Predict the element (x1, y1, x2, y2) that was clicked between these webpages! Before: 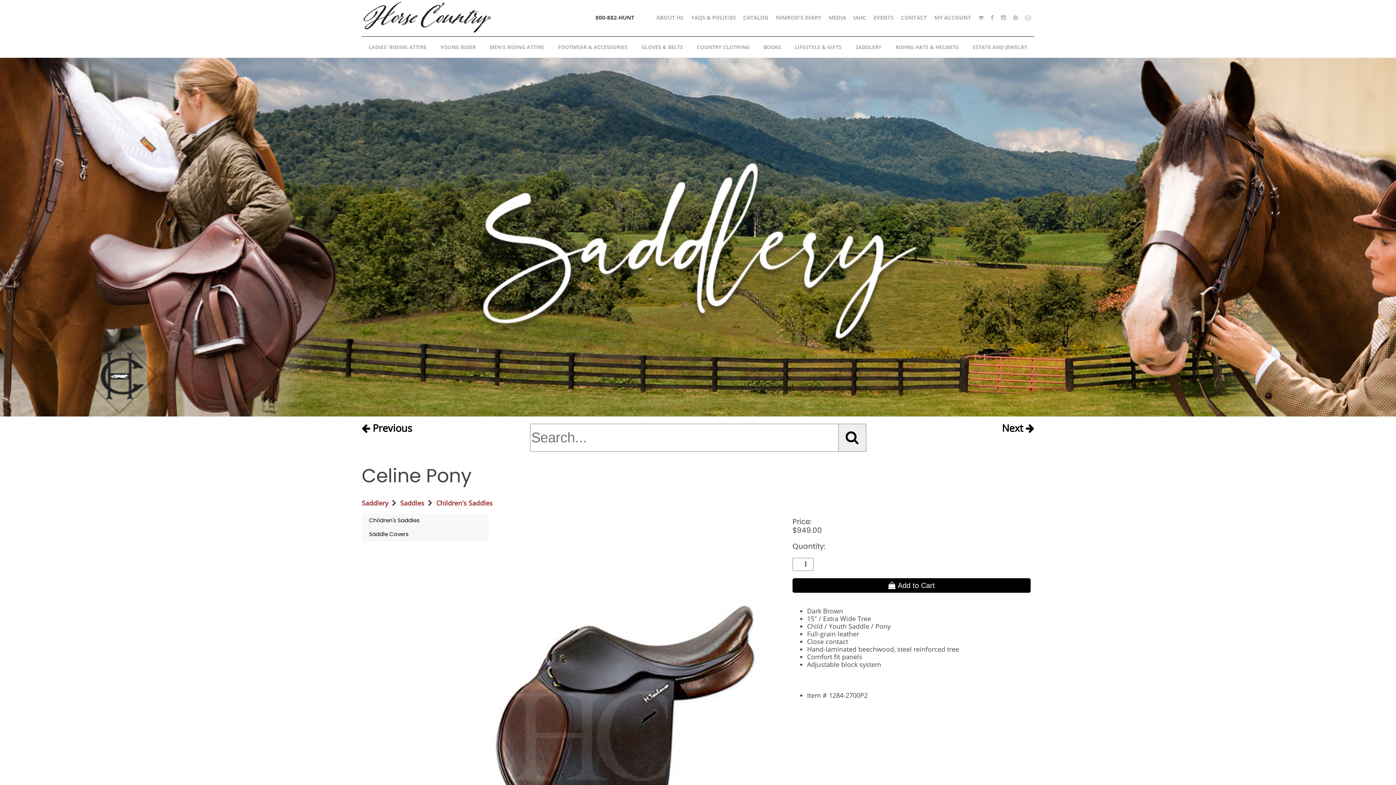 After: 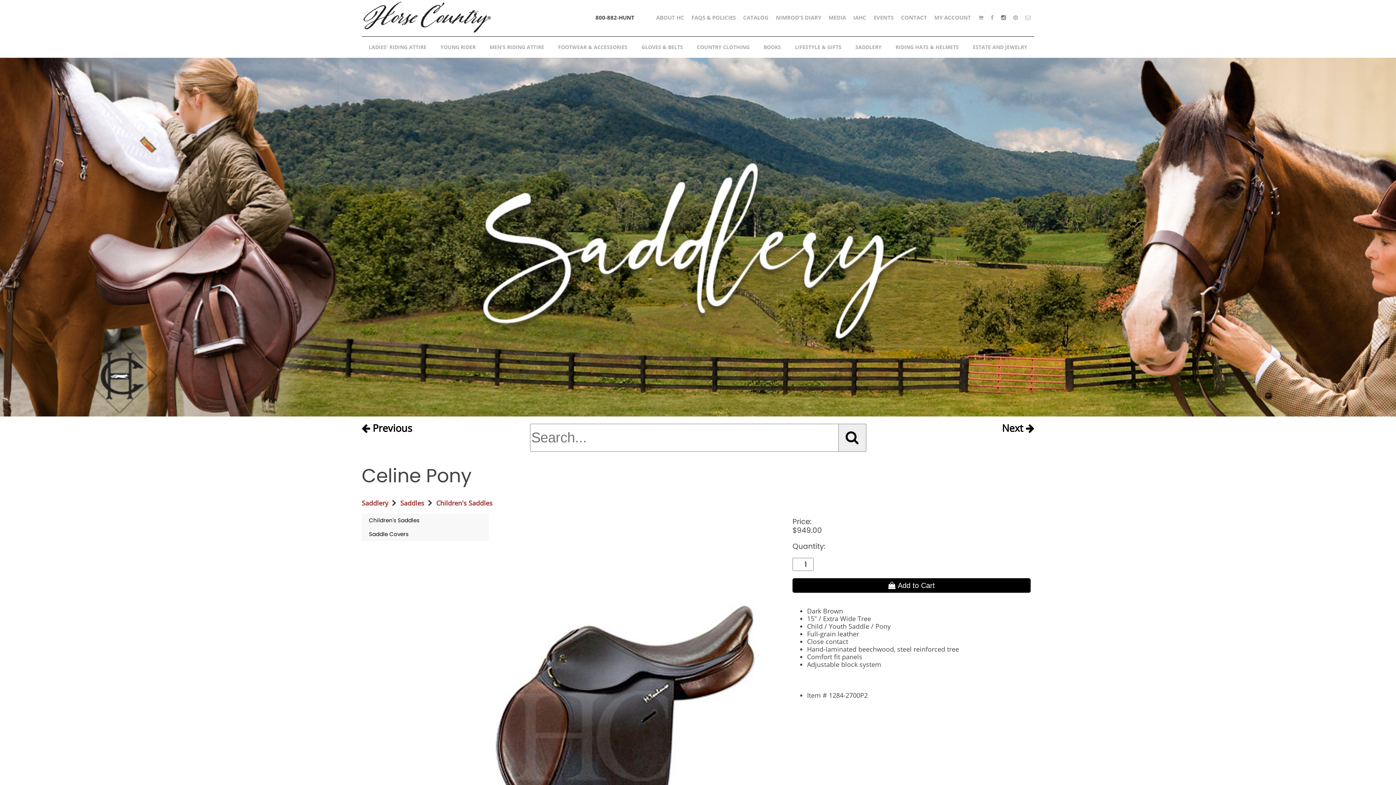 Action: bbox: (997, 12, 1009, 22)